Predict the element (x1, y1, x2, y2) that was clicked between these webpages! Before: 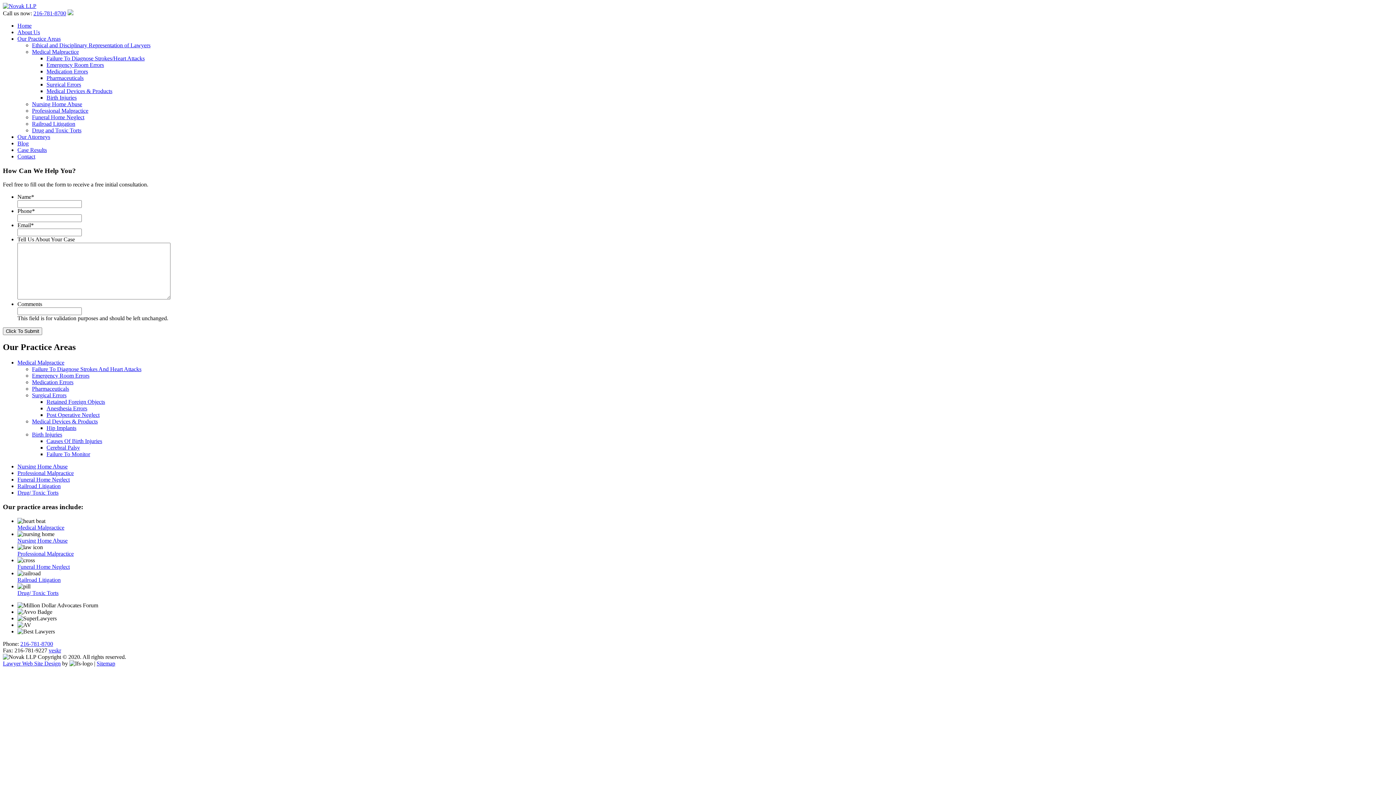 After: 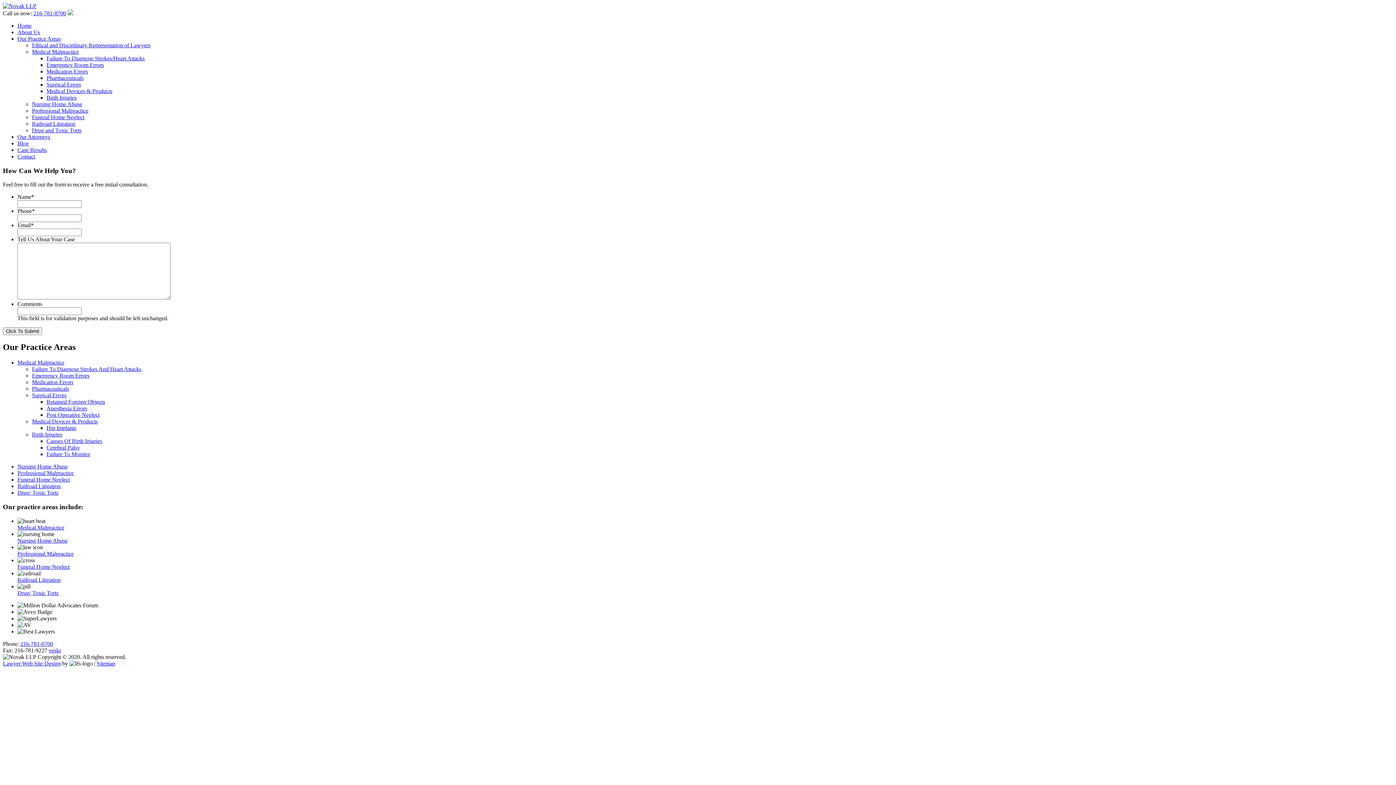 Action: bbox: (67, 10, 73, 16)